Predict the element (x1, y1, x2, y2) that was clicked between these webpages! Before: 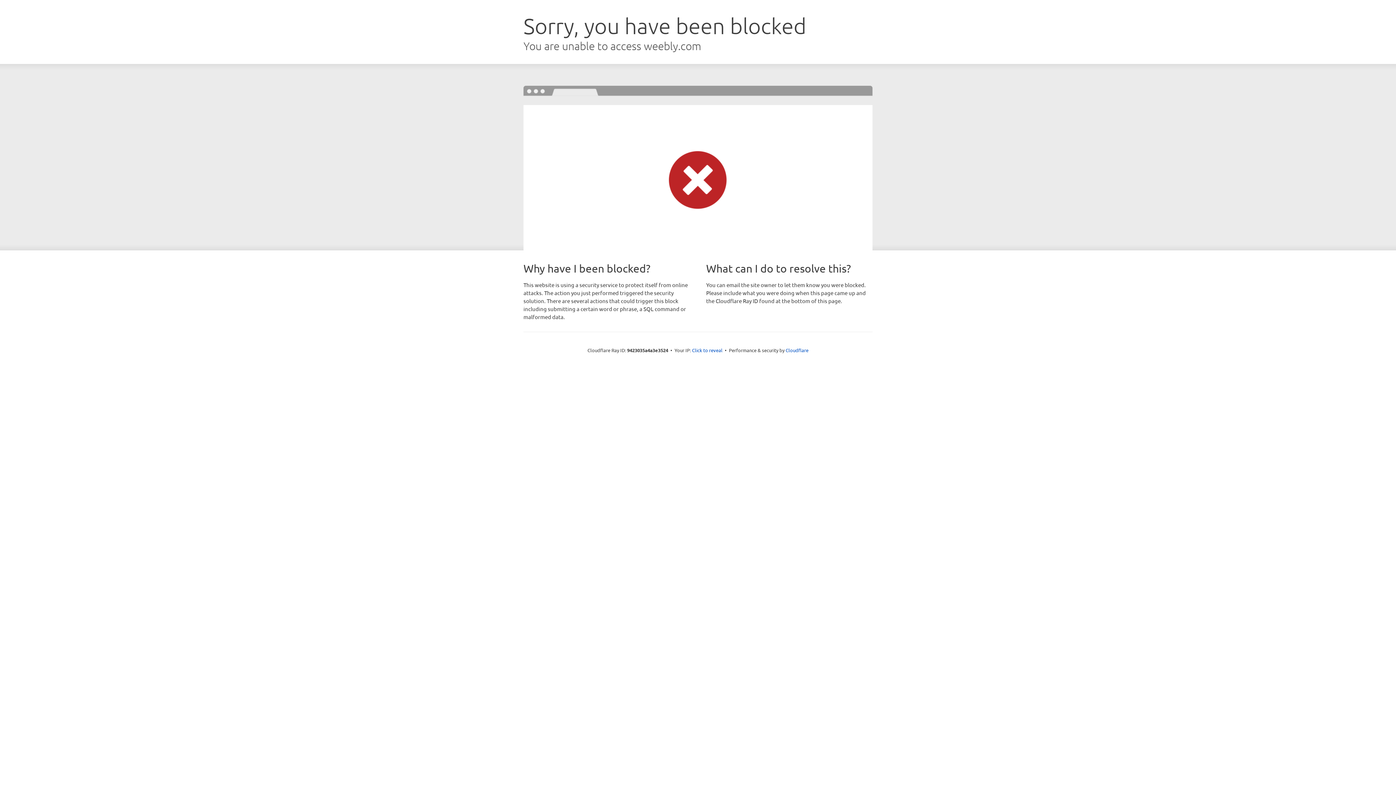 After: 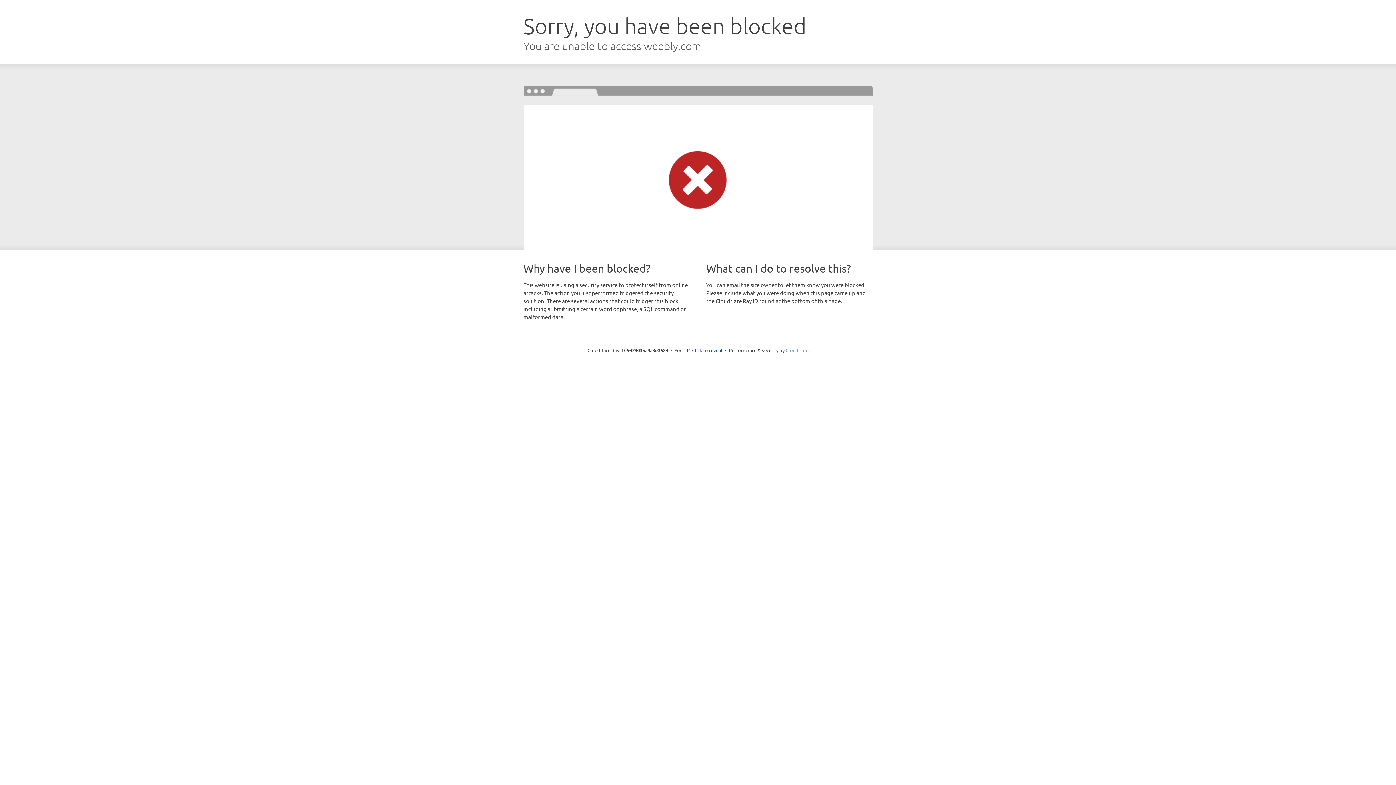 Action: label: Cloudflare bbox: (785, 347, 808, 353)